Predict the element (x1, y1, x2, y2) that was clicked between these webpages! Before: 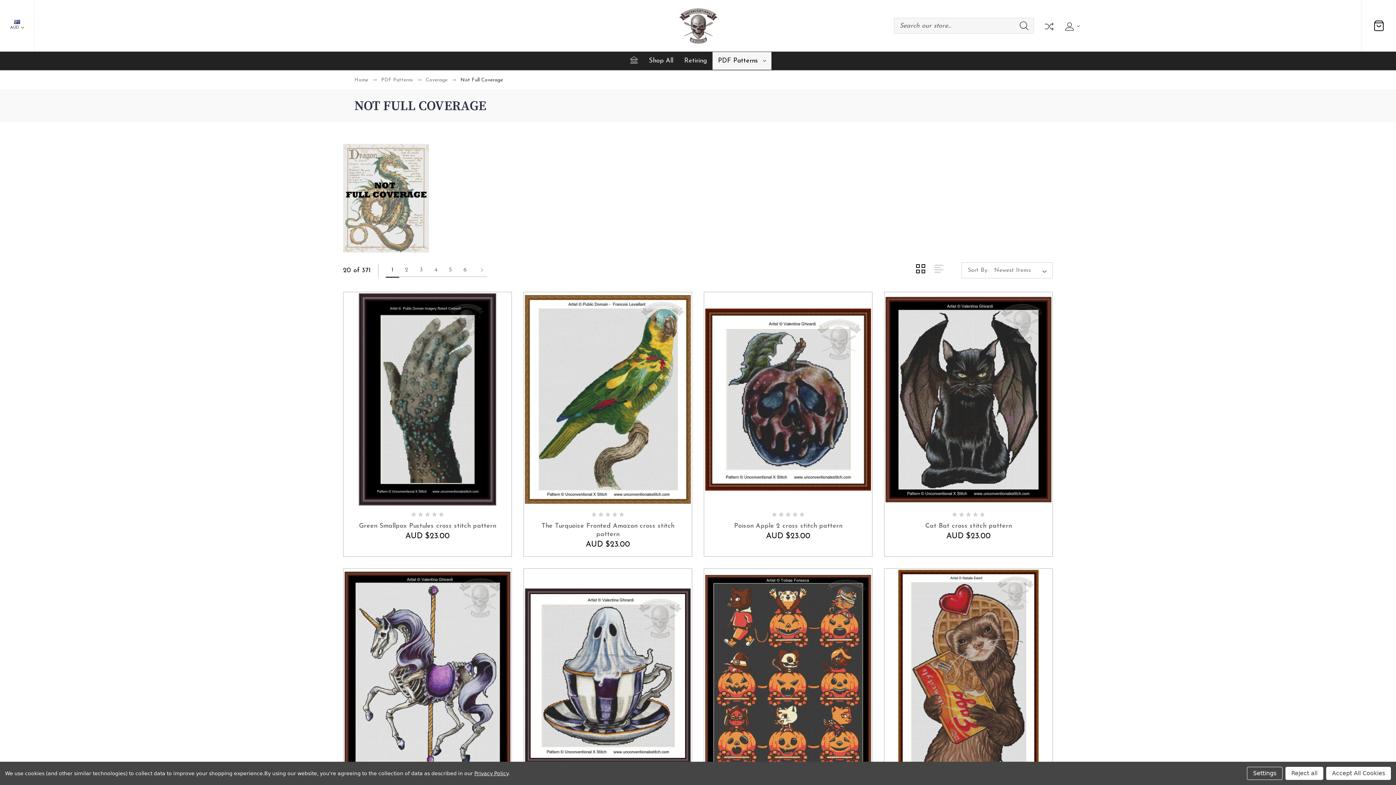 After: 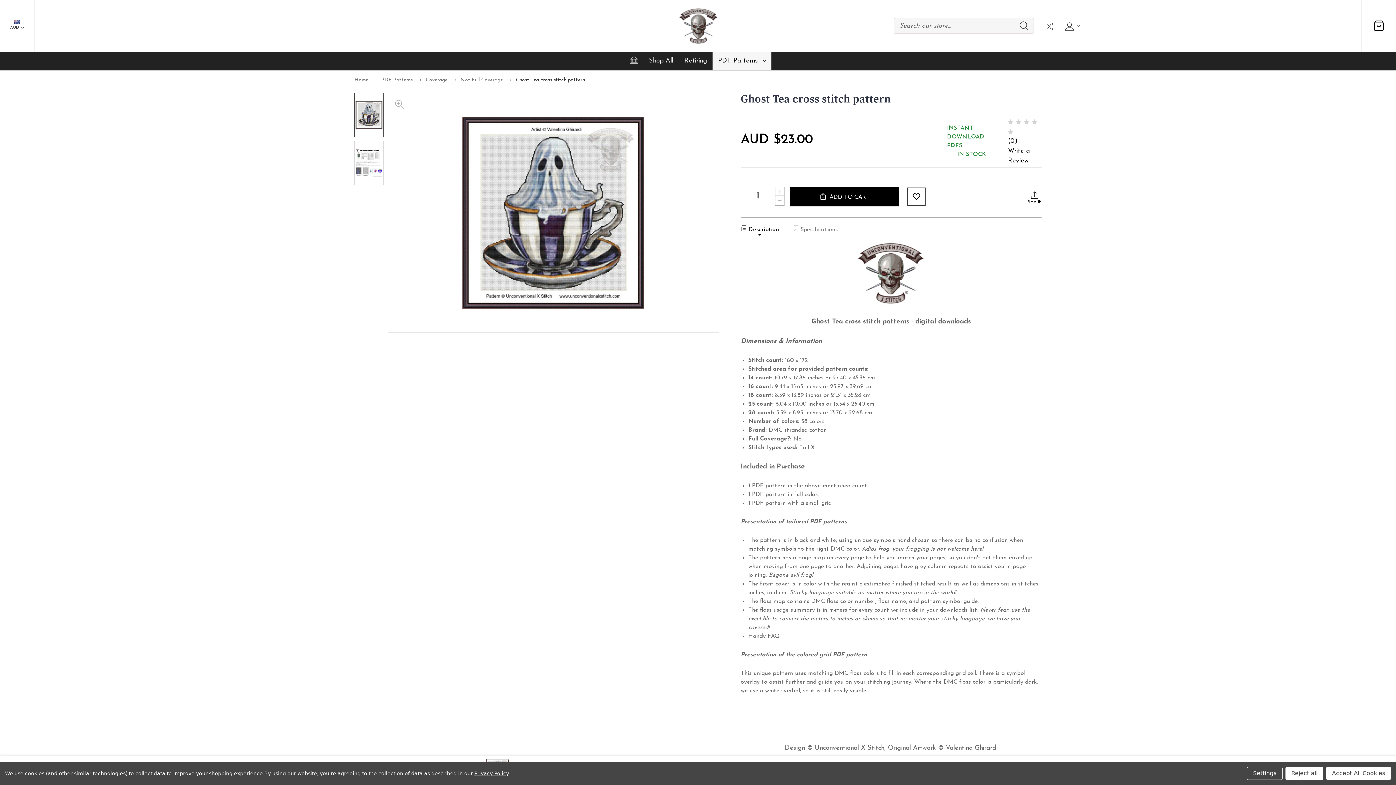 Action: bbox: (525, 570, 690, 782) label: Ghost Tea cross stitch pattern, AUD $23.00

